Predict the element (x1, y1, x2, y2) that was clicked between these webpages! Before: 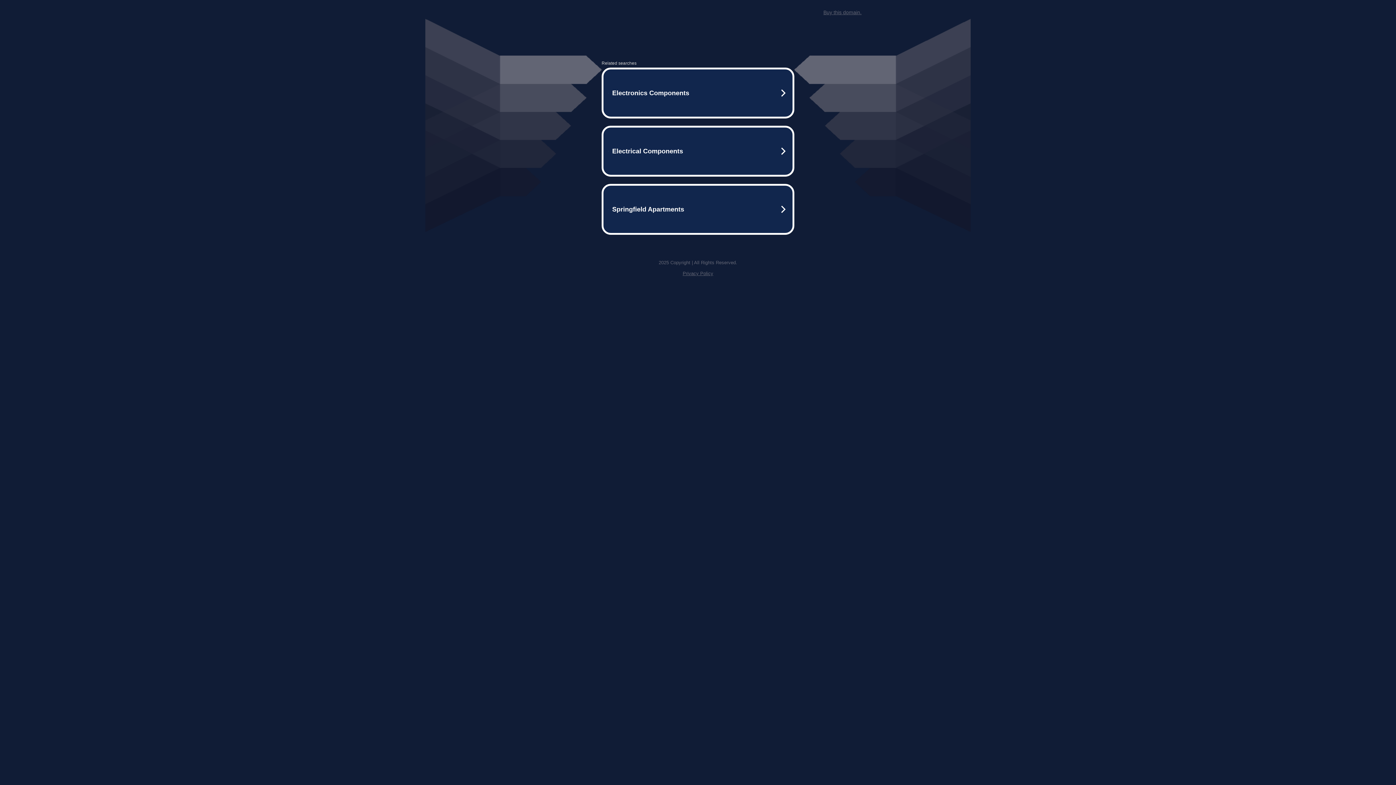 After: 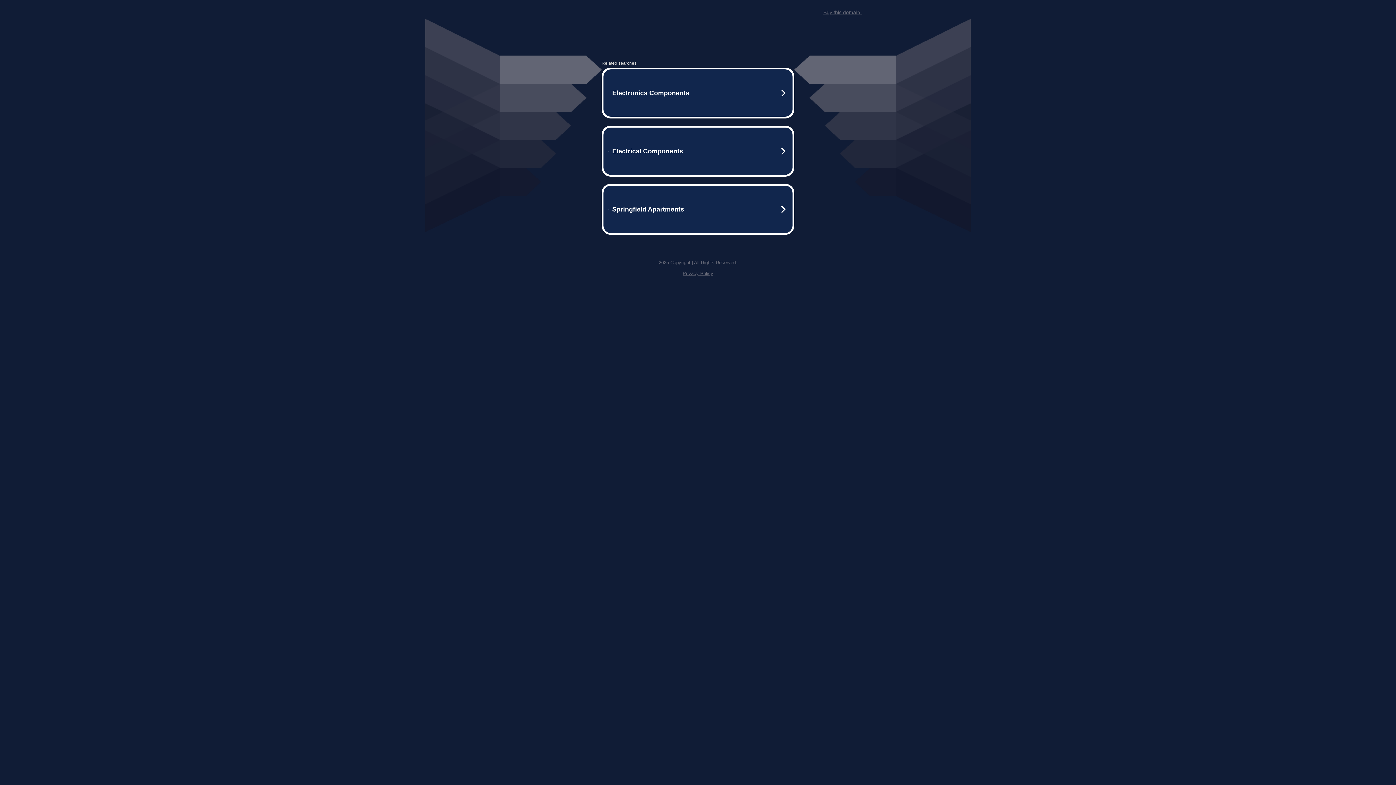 Action: label: Privacy Policy bbox: (682, 270, 713, 276)